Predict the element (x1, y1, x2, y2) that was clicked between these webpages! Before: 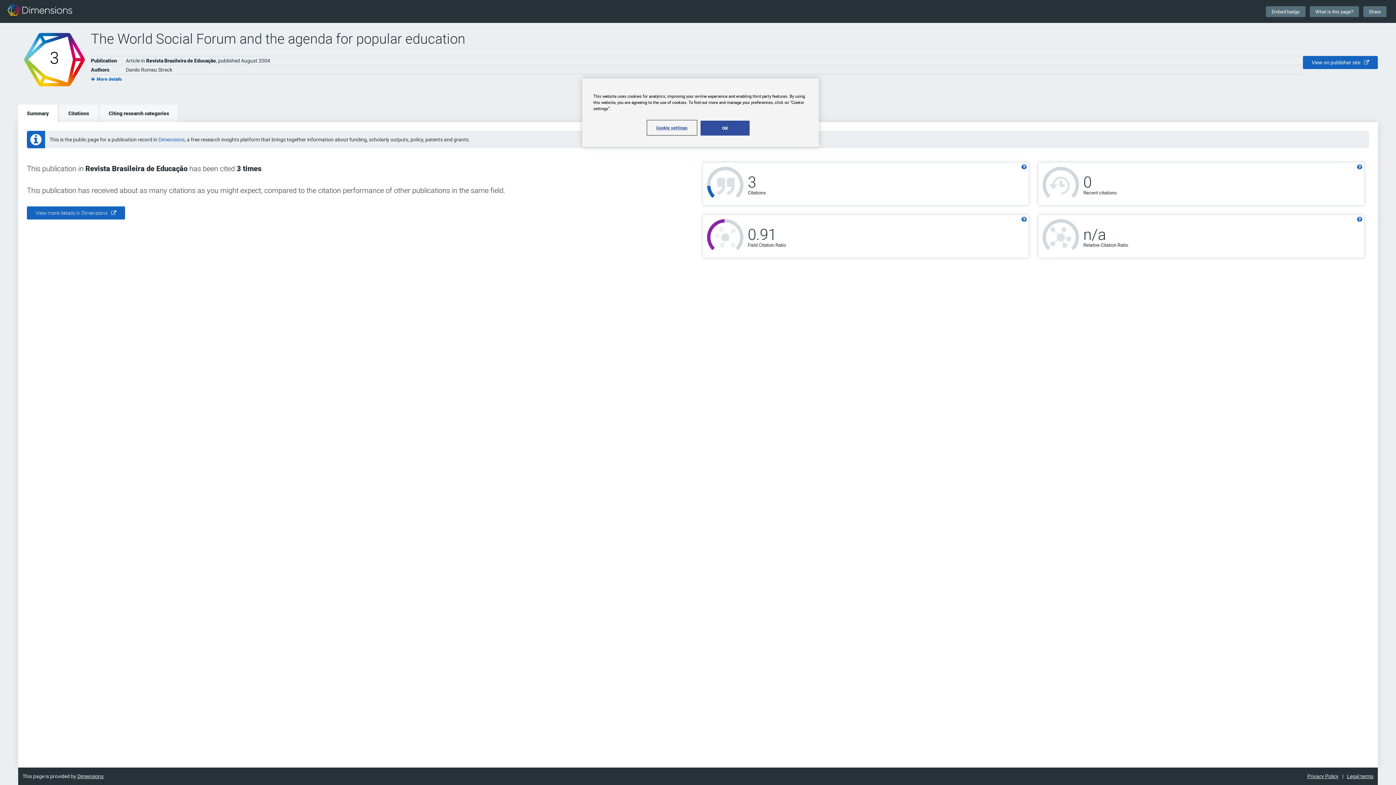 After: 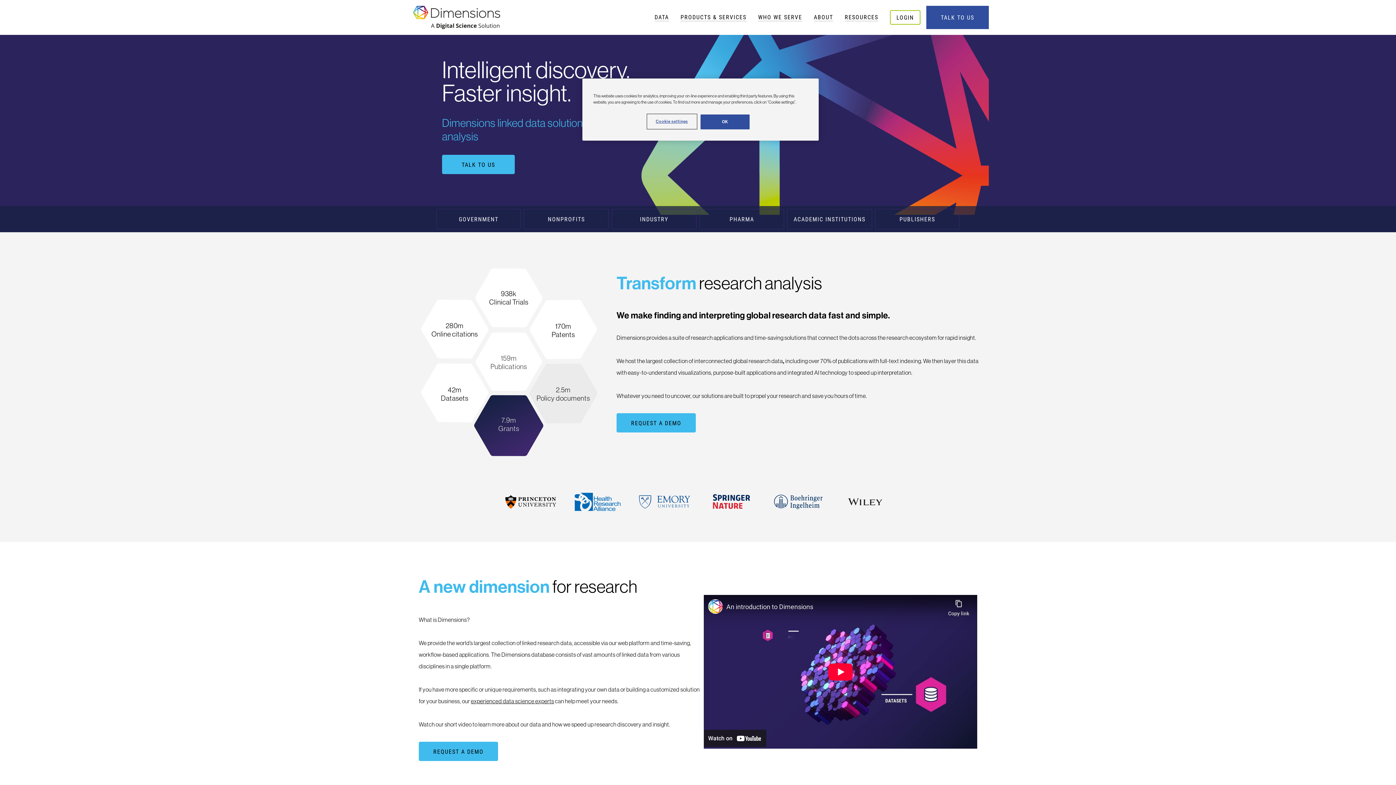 Action: label: Dimensions bbox: (158, 136, 184, 142)